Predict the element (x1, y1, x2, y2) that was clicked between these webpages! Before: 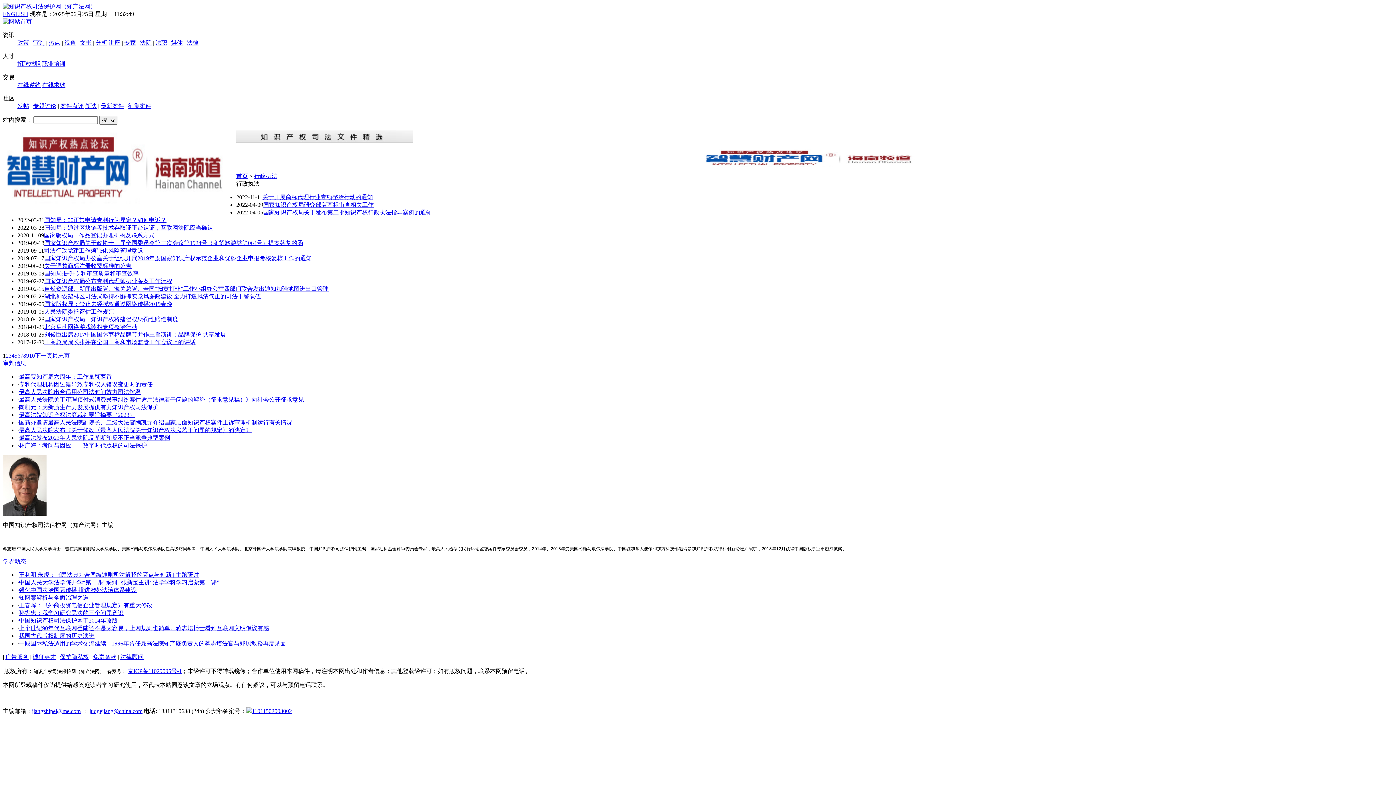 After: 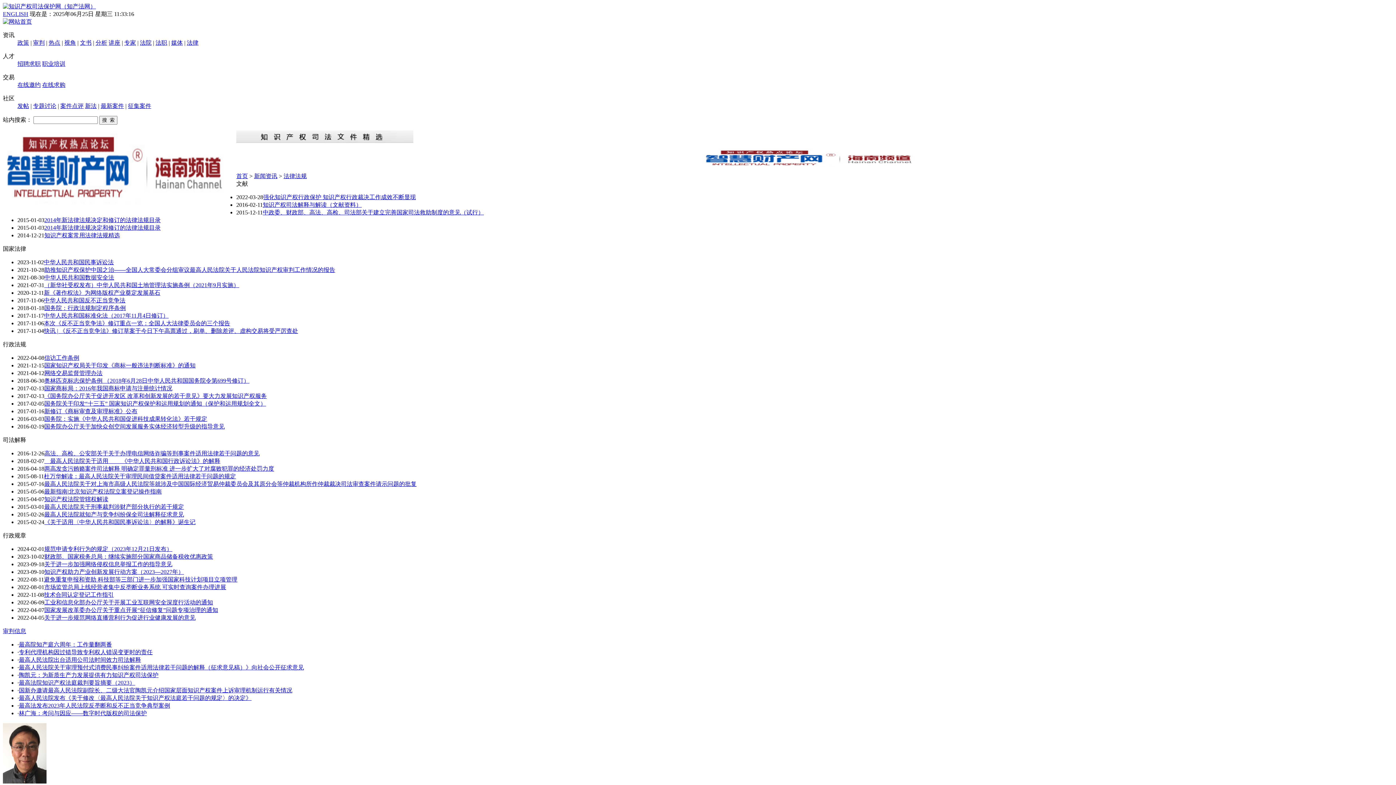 Action: label: 法律 bbox: (186, 39, 198, 45)